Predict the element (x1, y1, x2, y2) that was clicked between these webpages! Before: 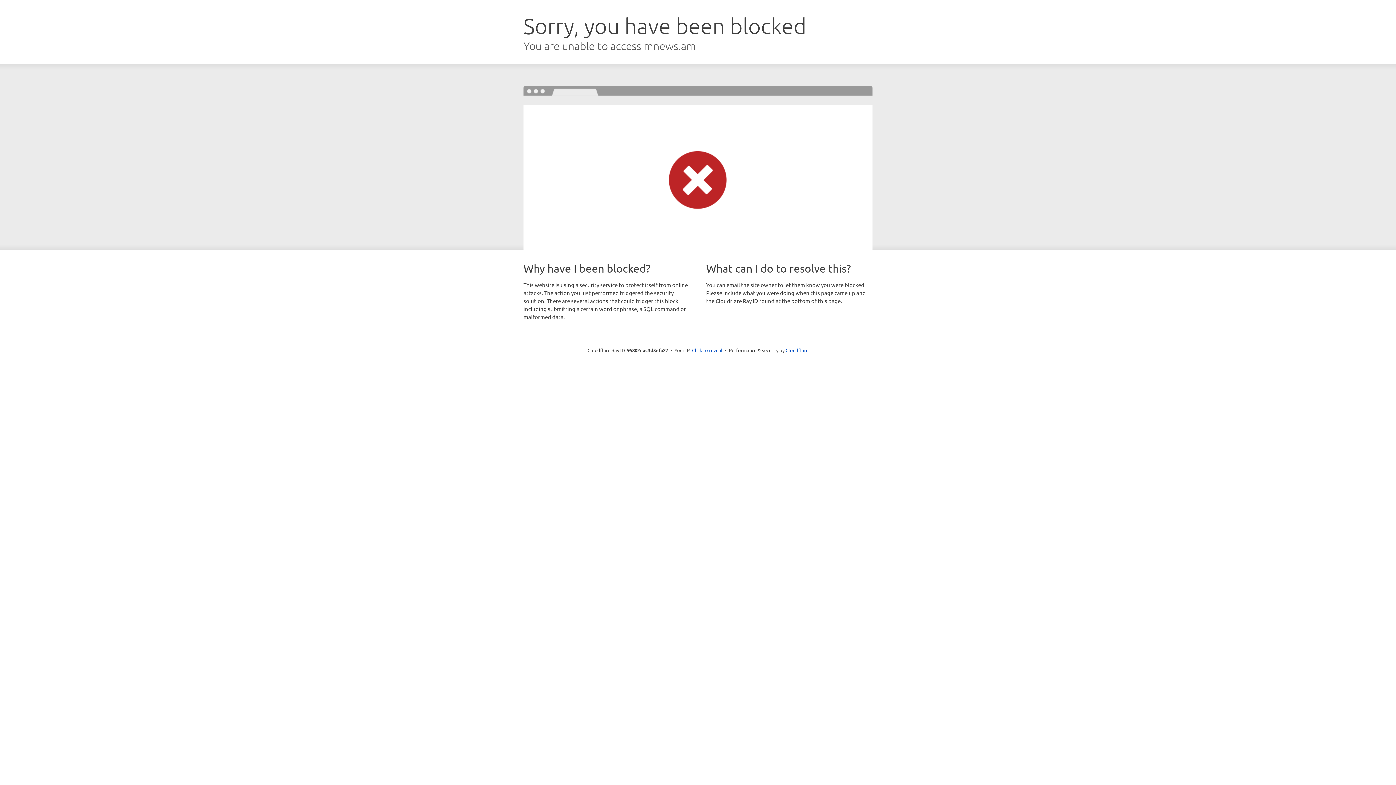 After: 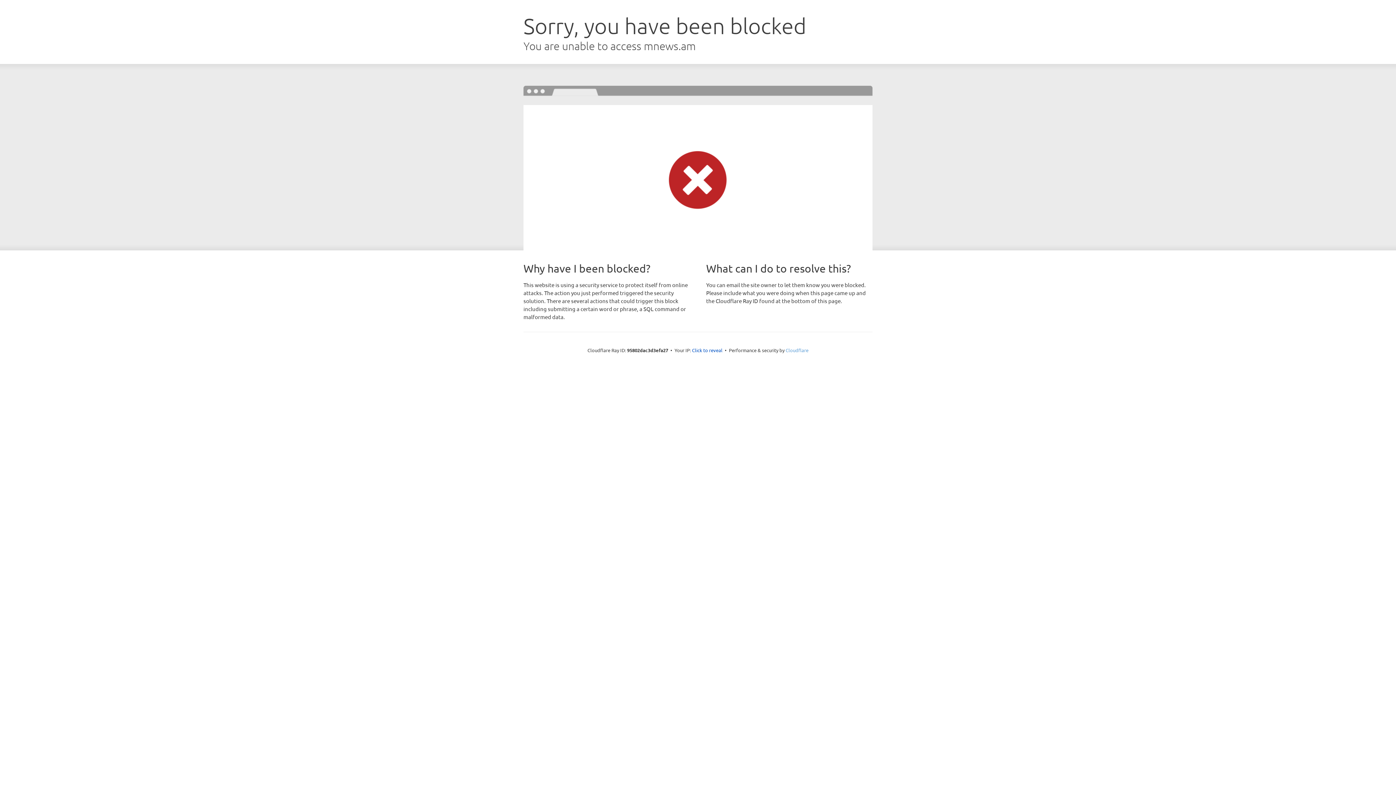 Action: bbox: (785, 347, 808, 353) label: Cloudflare